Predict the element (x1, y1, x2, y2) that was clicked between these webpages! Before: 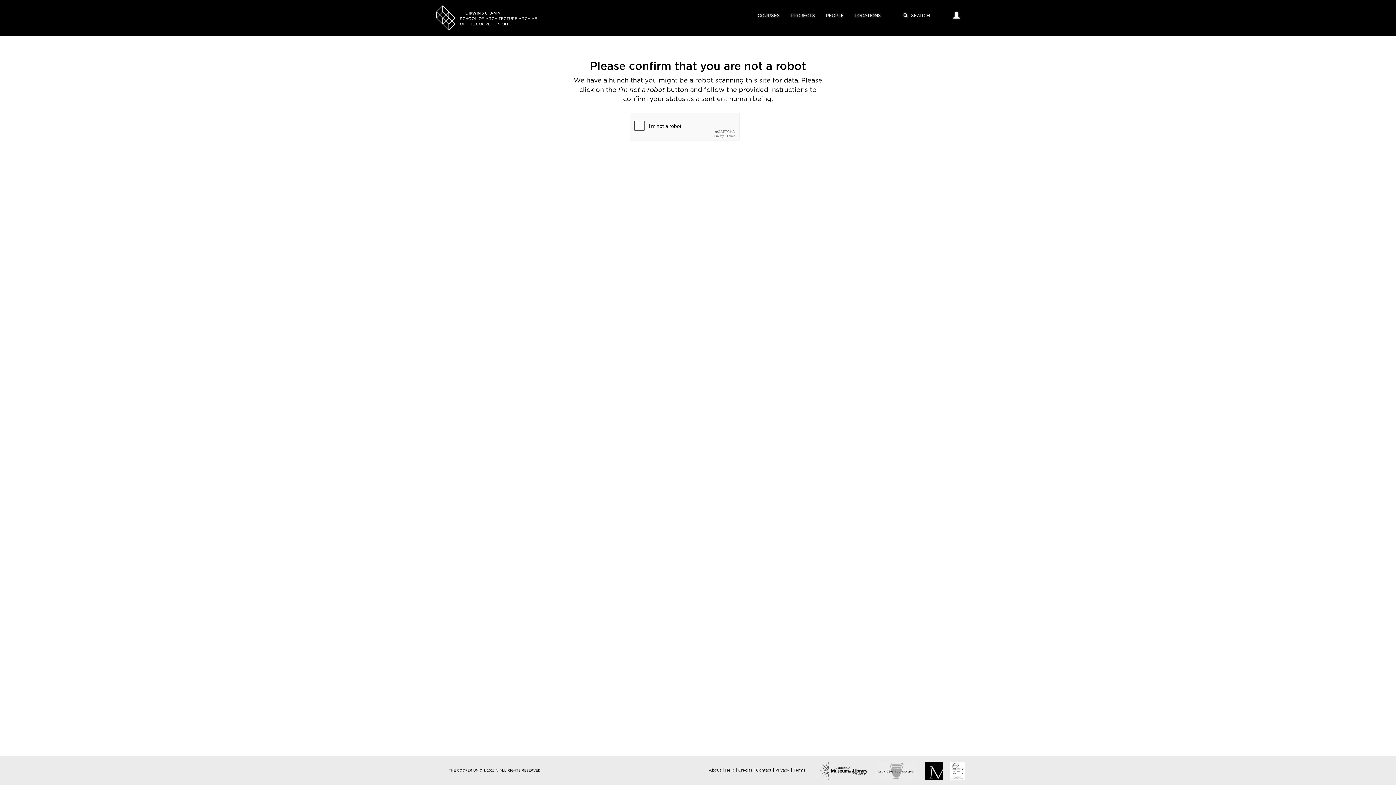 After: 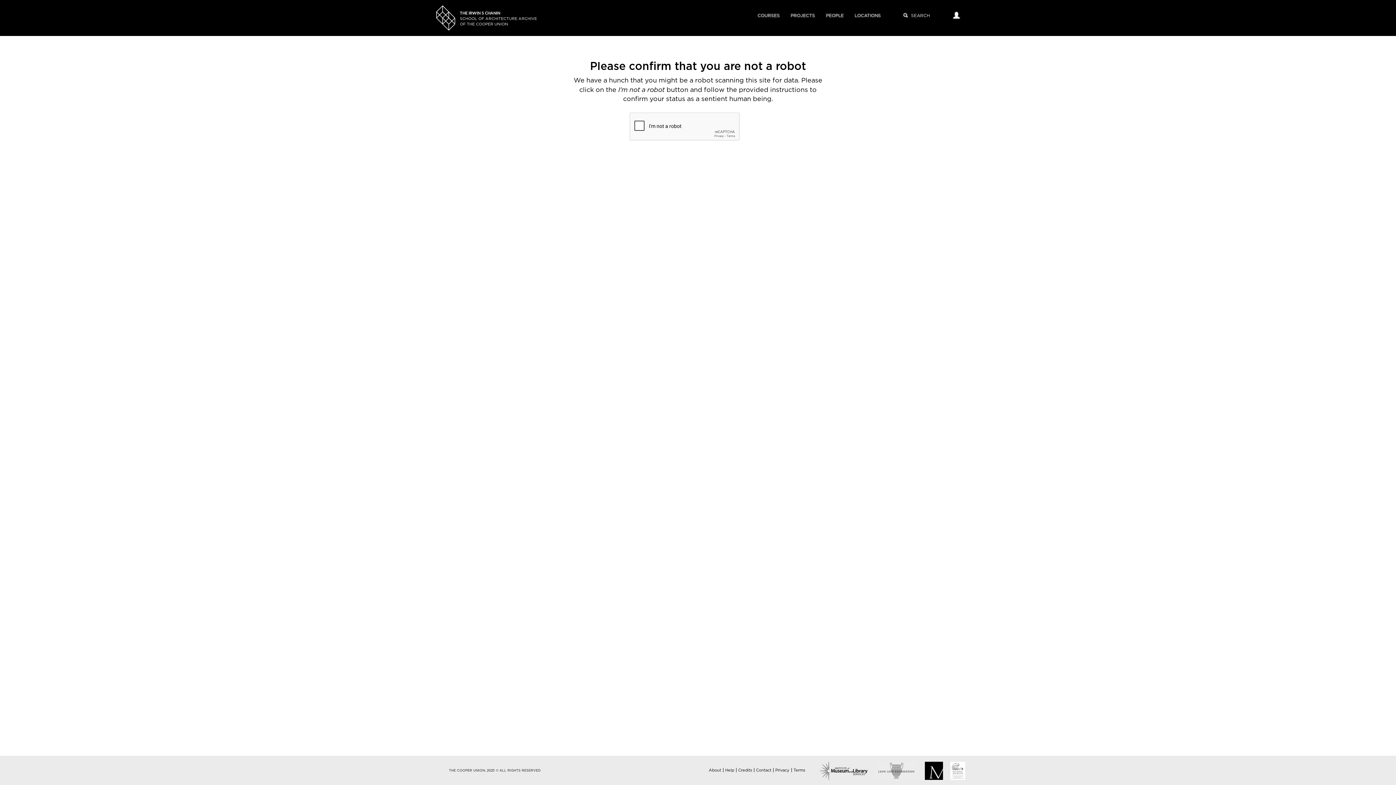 Action: label: PEOPLE bbox: (820, 5, 849, 26)